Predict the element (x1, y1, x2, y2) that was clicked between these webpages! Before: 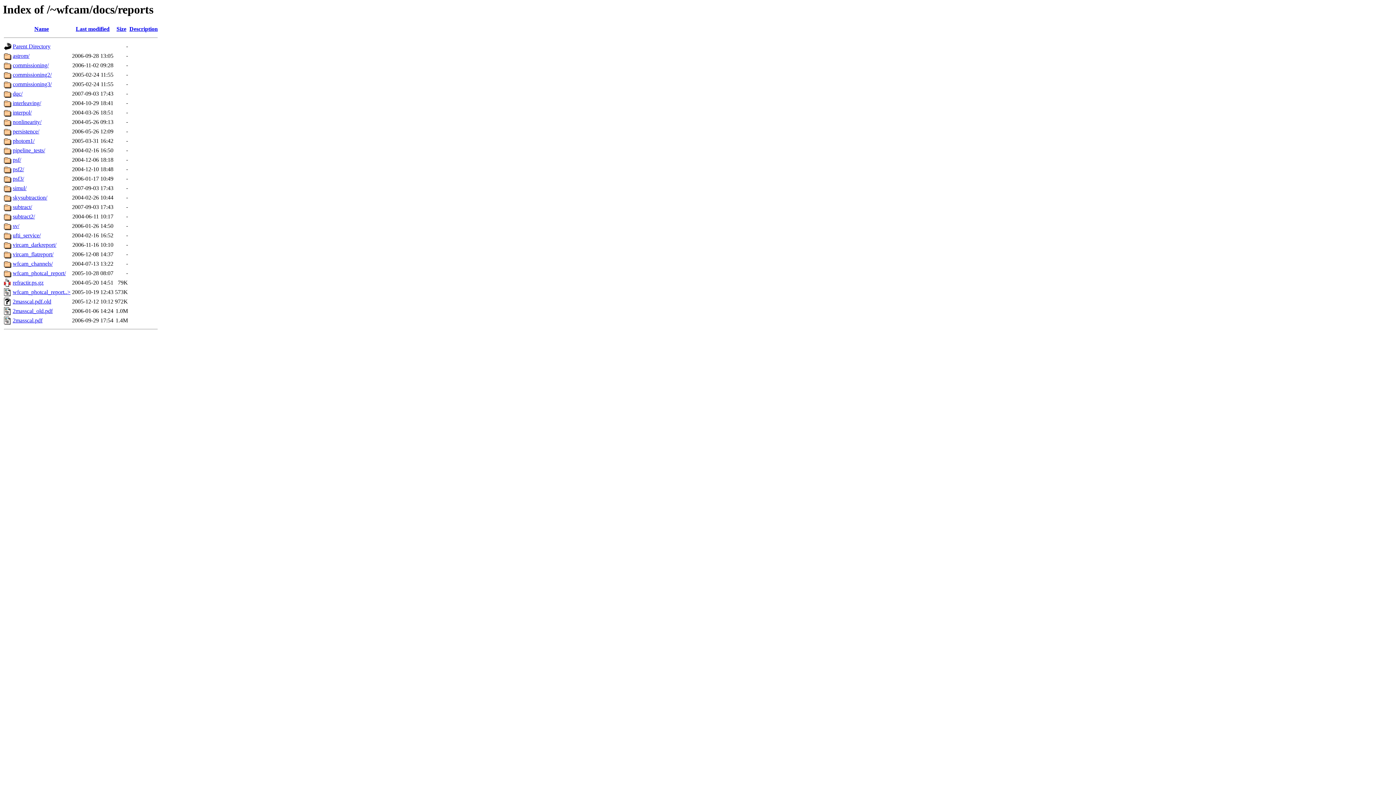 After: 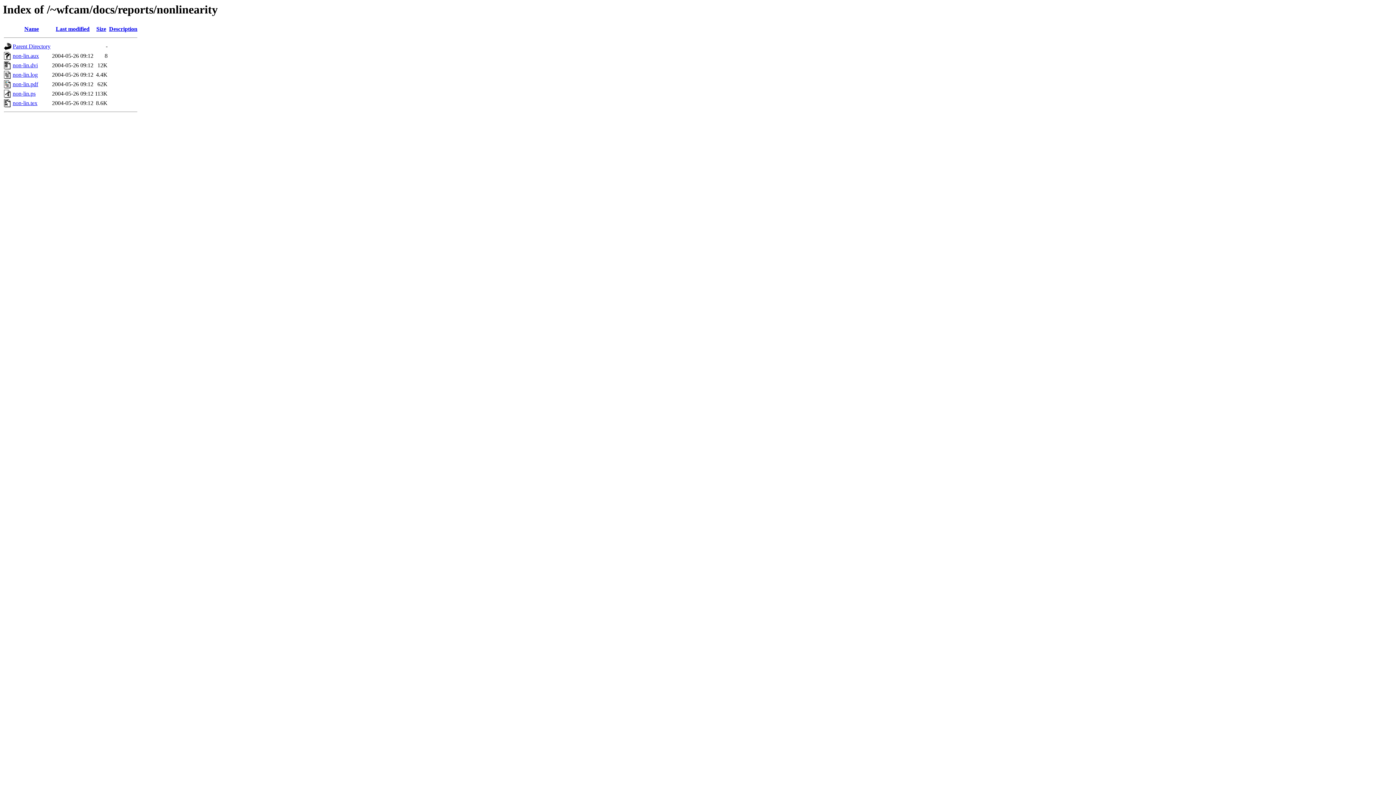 Action: bbox: (12, 119, 41, 125) label: nonlinearity/